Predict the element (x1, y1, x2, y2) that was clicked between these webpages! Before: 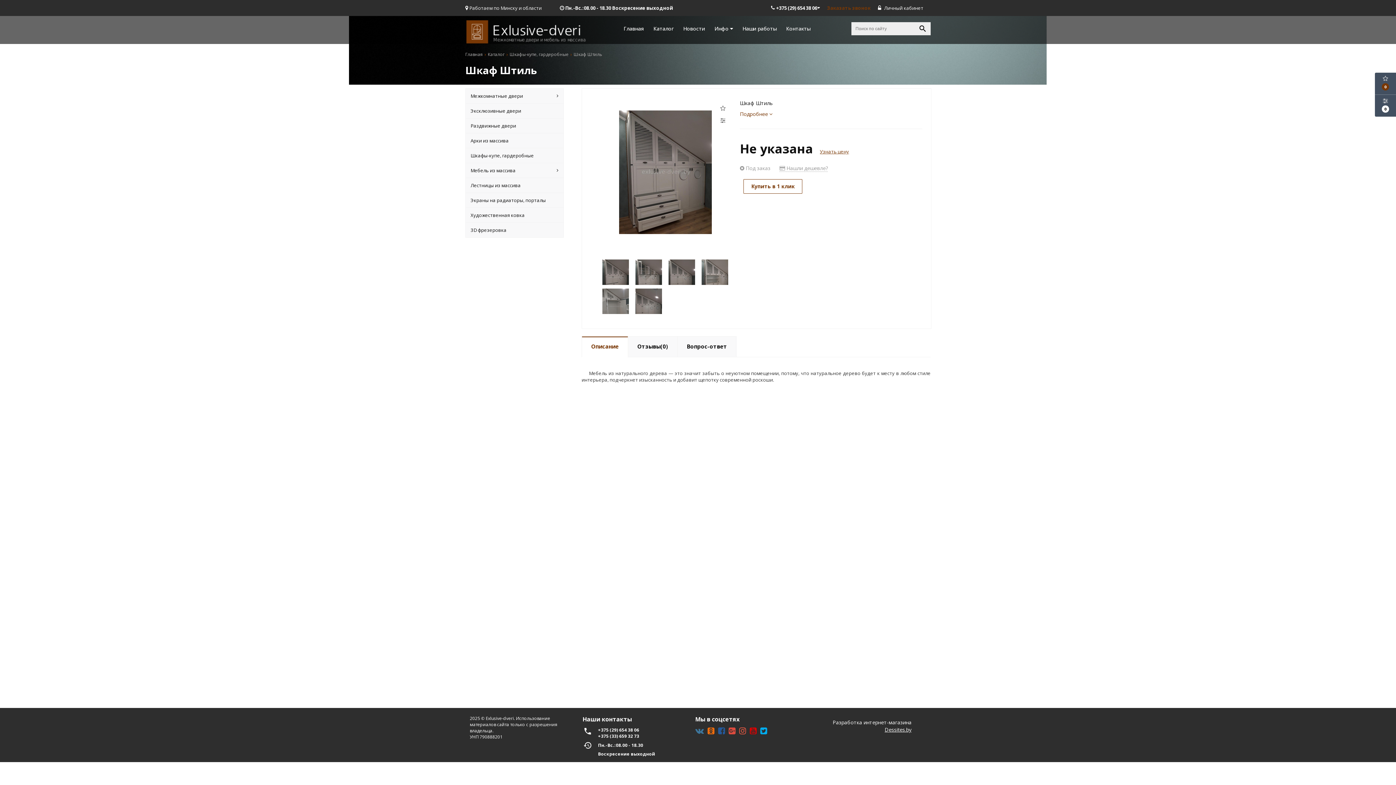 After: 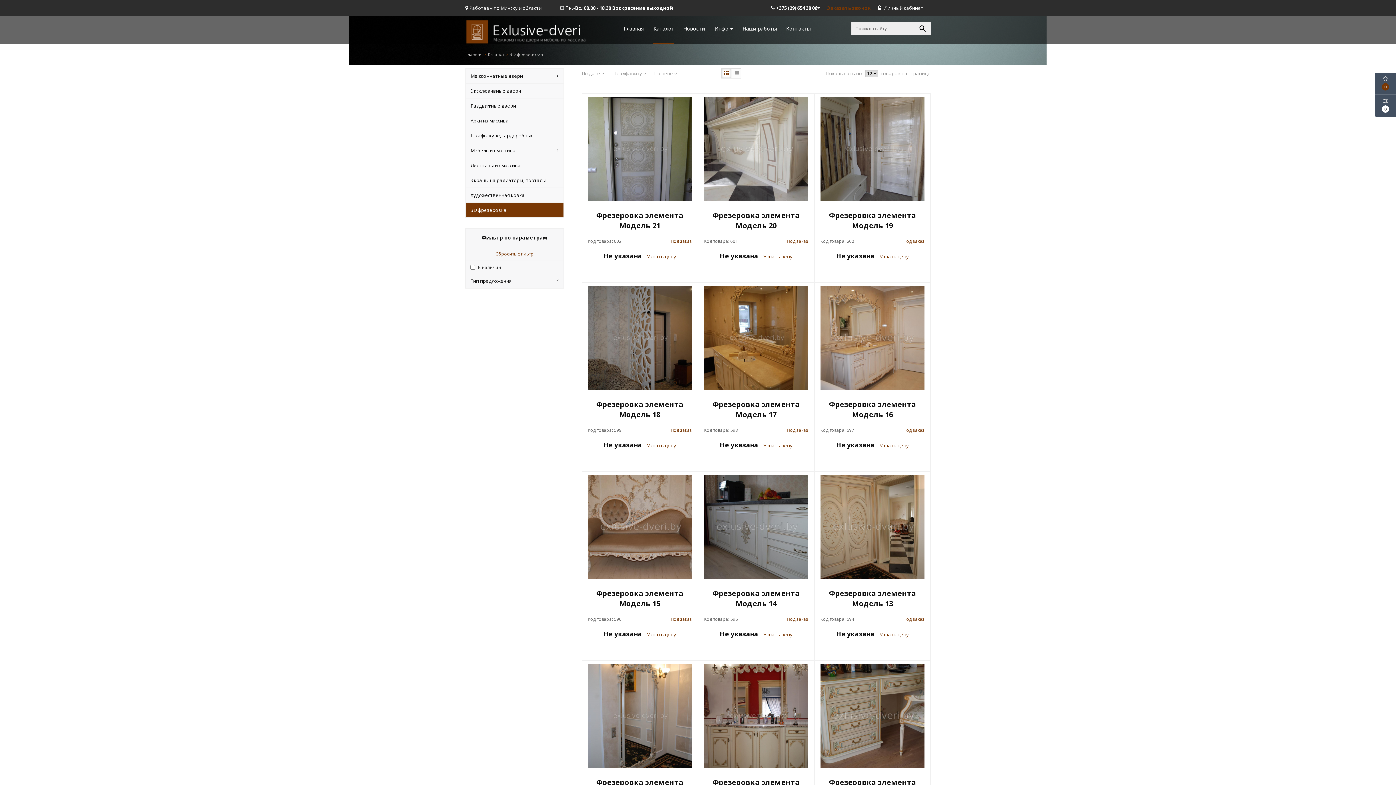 Action: bbox: (465, 222, 563, 237) label: ЗD фрезеровка